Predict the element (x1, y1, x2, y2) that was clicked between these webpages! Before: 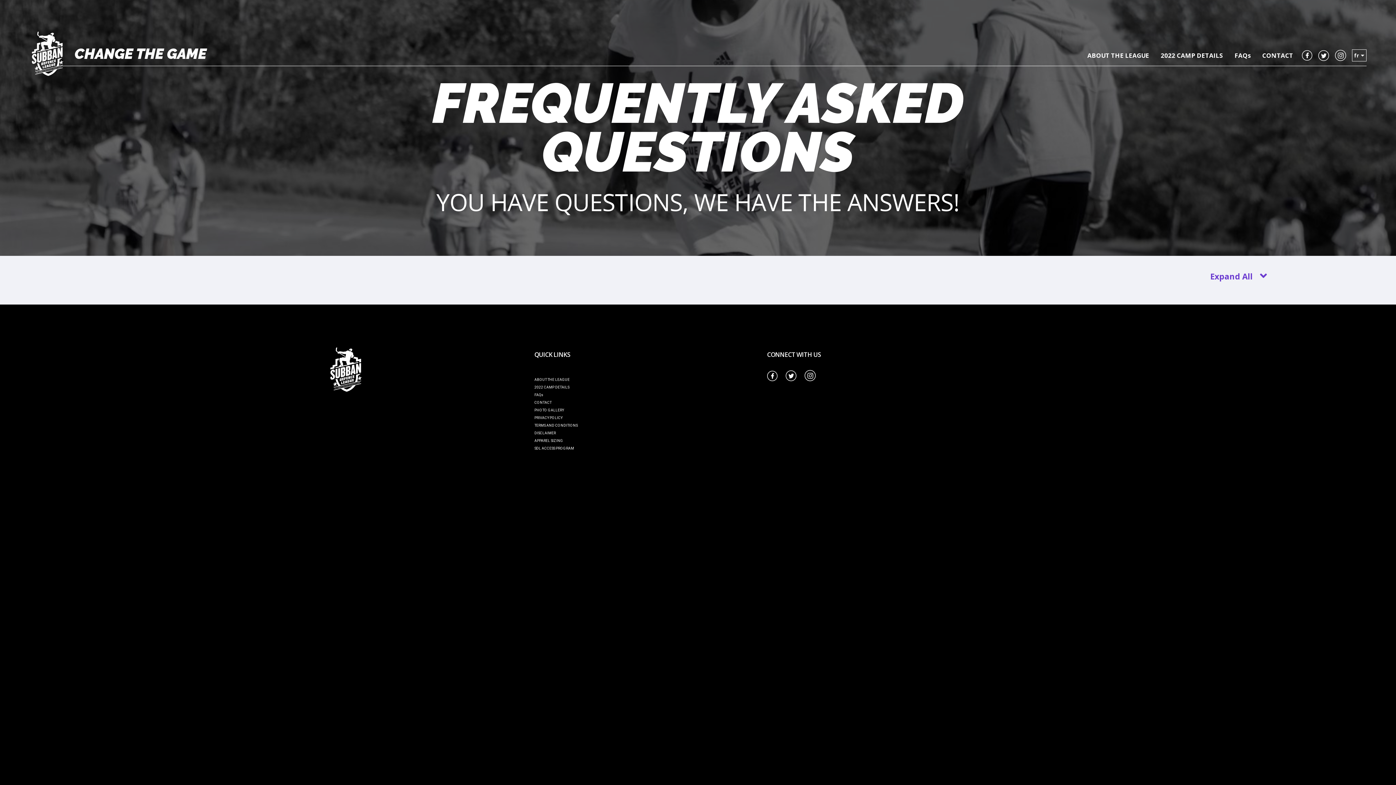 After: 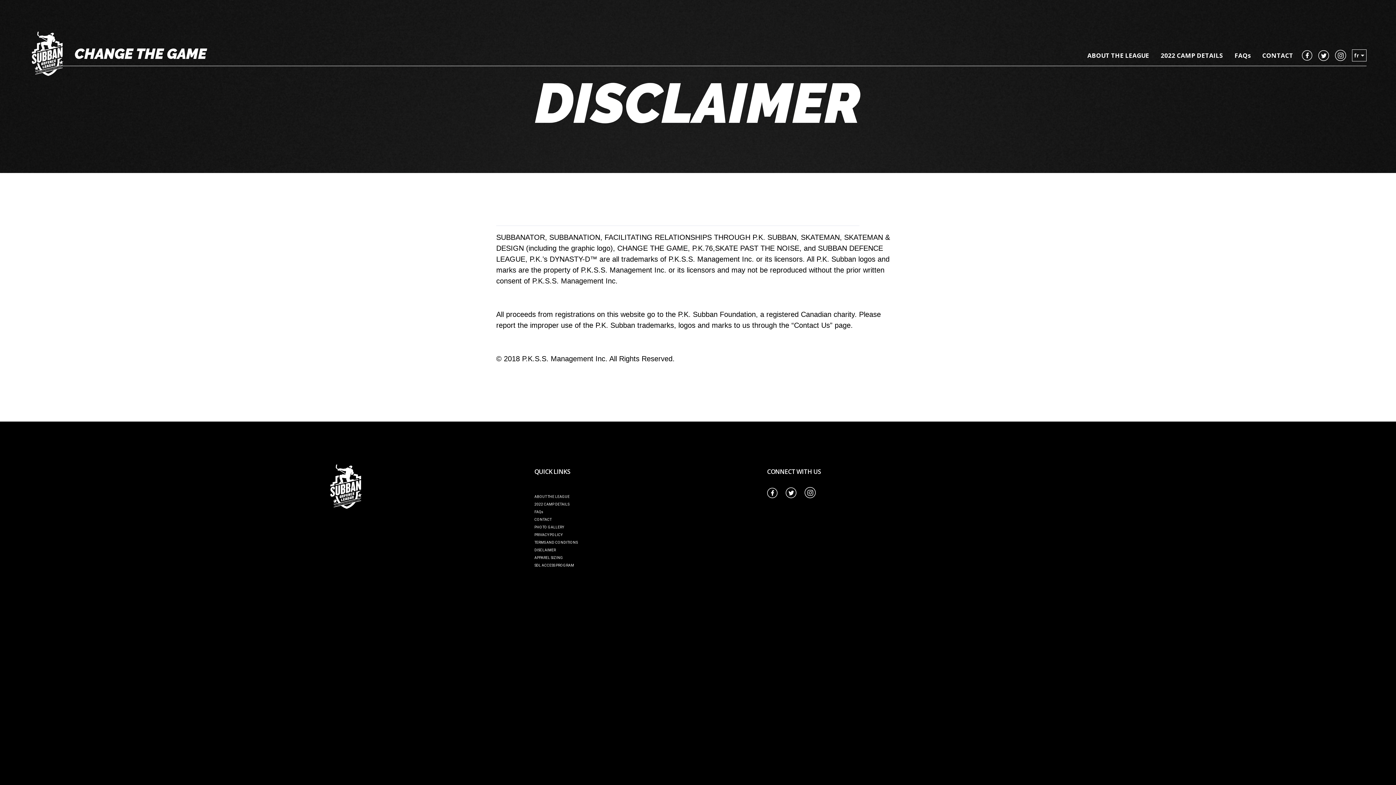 Action: bbox: (534, 429, 556, 437) label: DISCLAIMER